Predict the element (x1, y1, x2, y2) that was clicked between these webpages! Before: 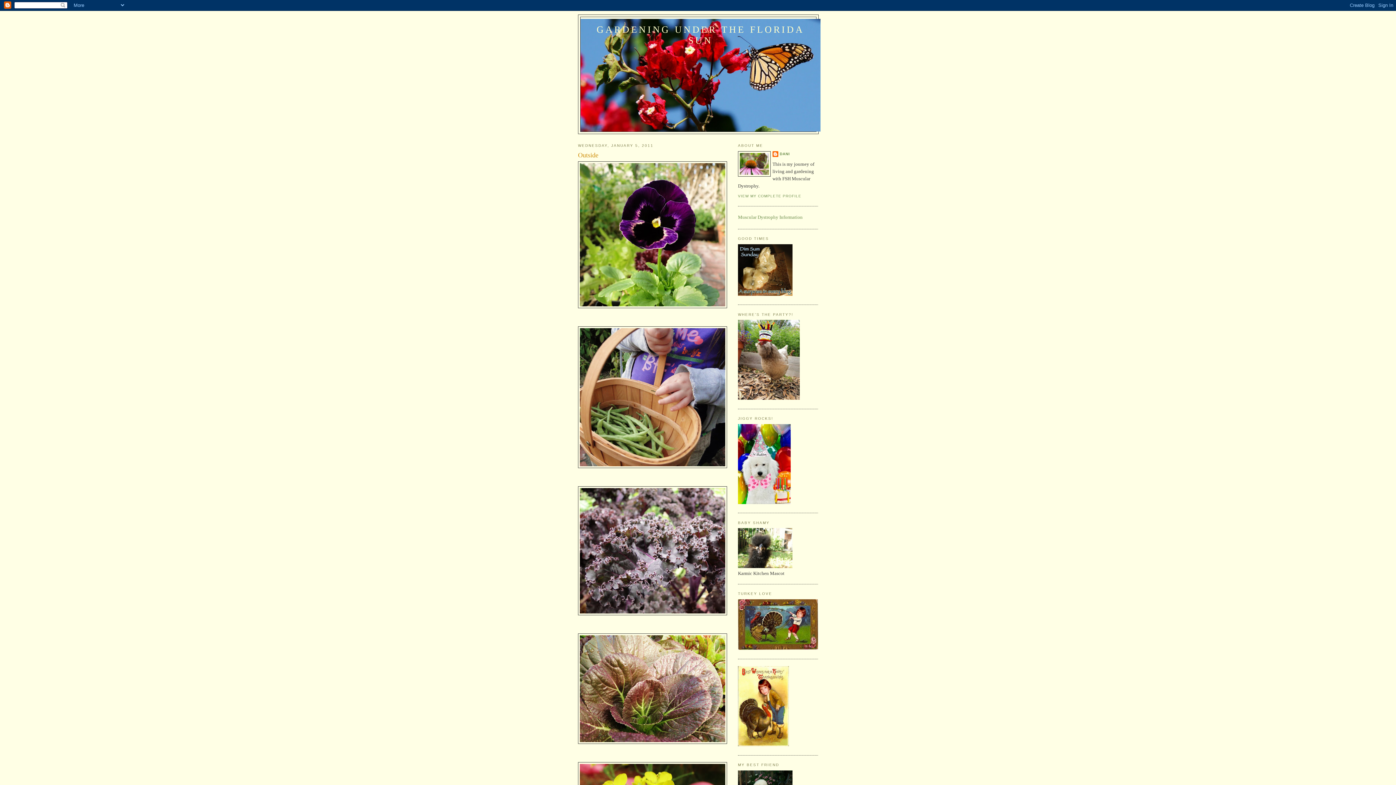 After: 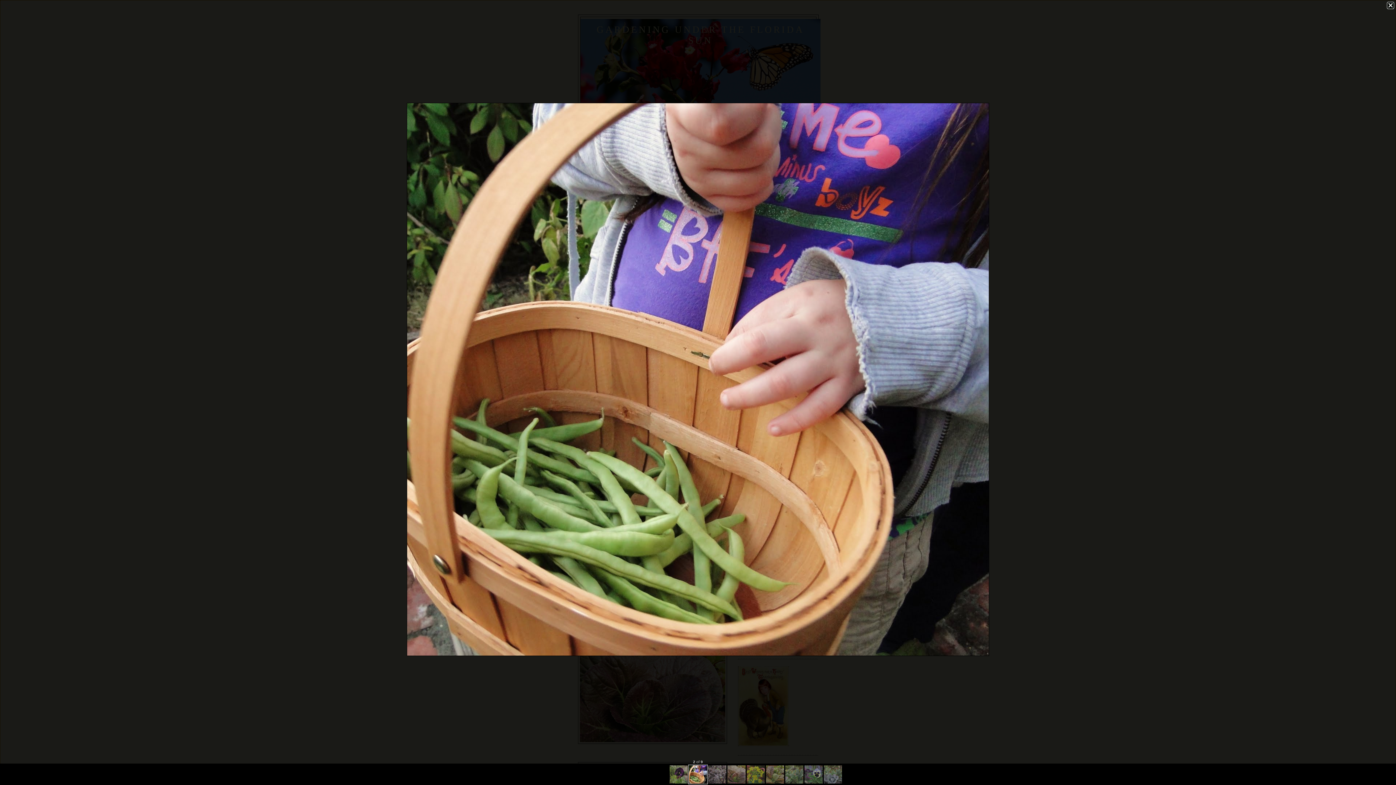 Action: bbox: (578, 326, 727, 468)